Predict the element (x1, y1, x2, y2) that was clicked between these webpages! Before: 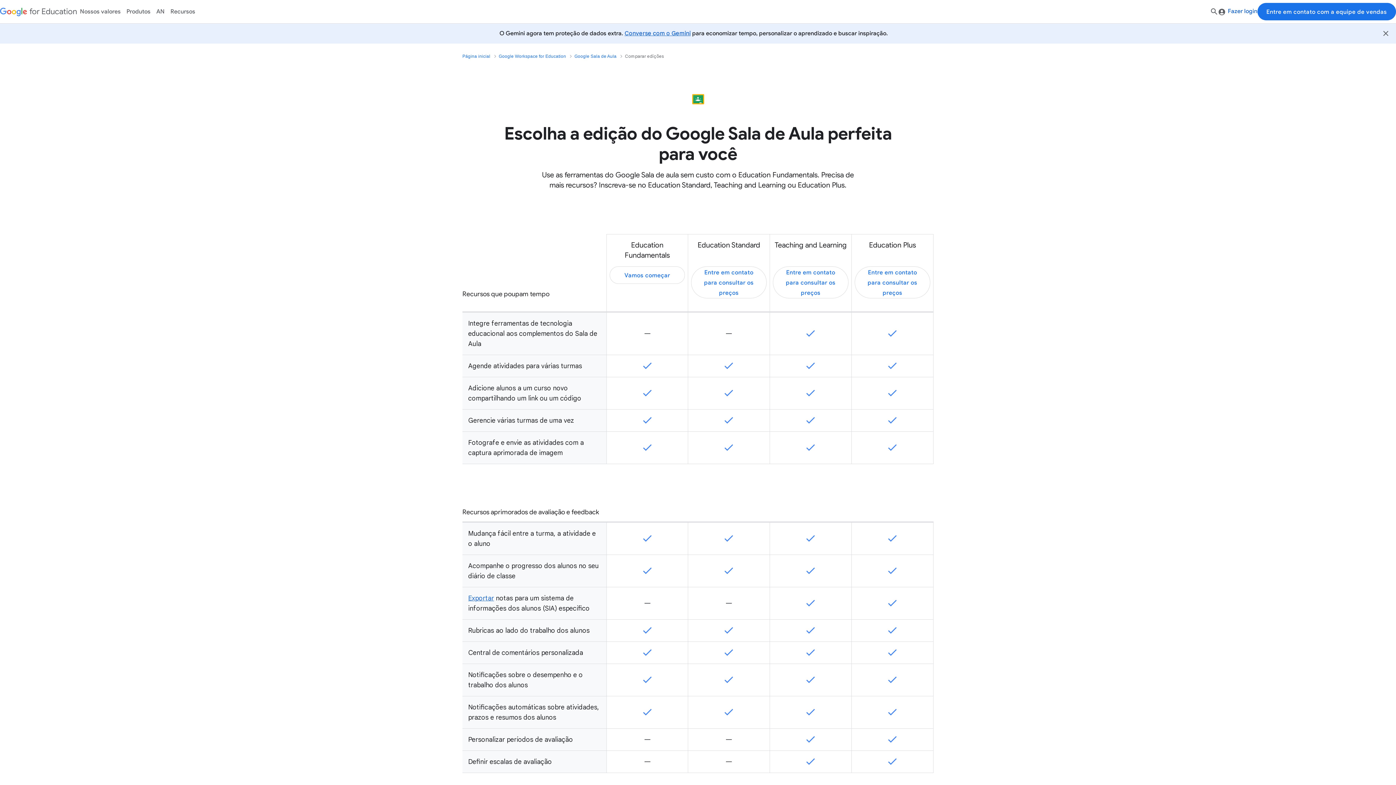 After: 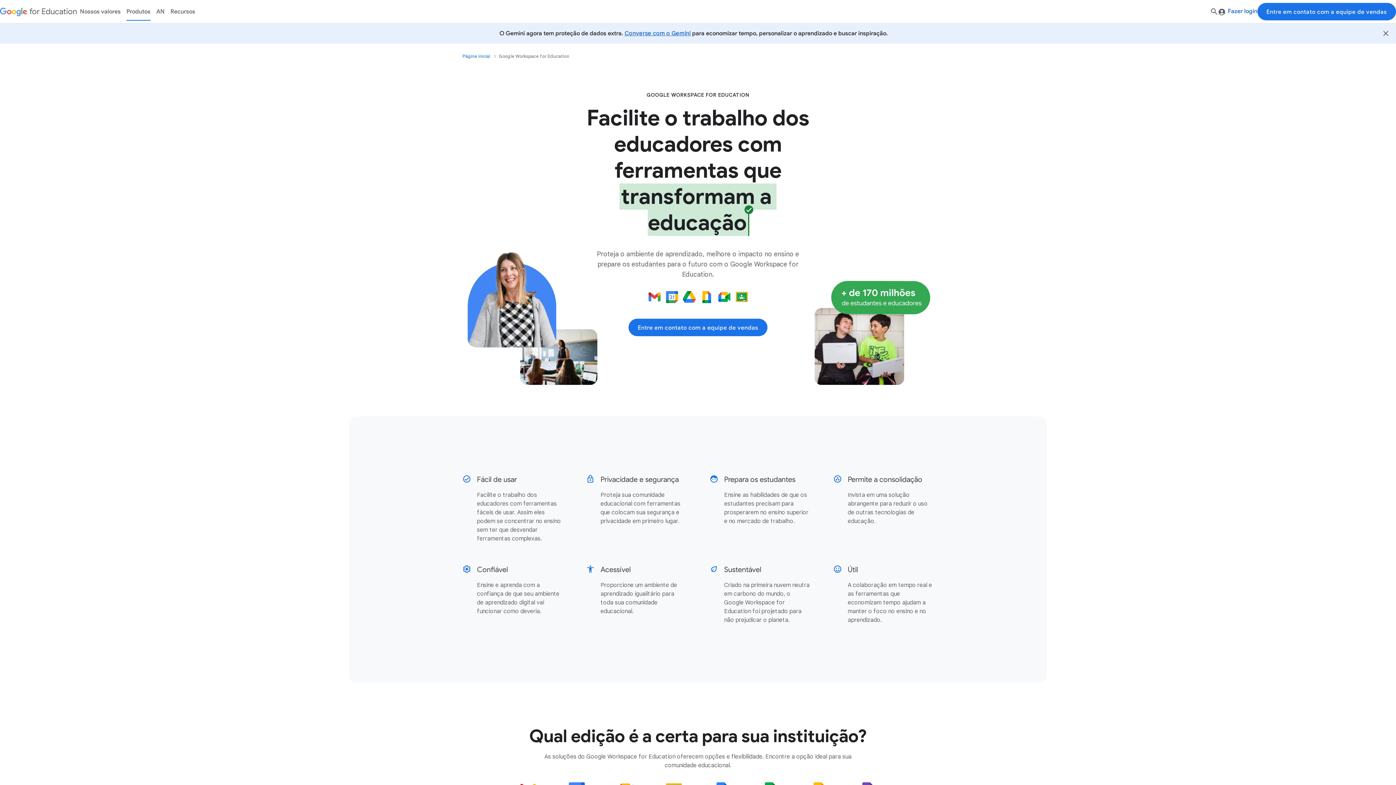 Action: label: Google Workspace for Education bbox: (498, 53, 566, 58)